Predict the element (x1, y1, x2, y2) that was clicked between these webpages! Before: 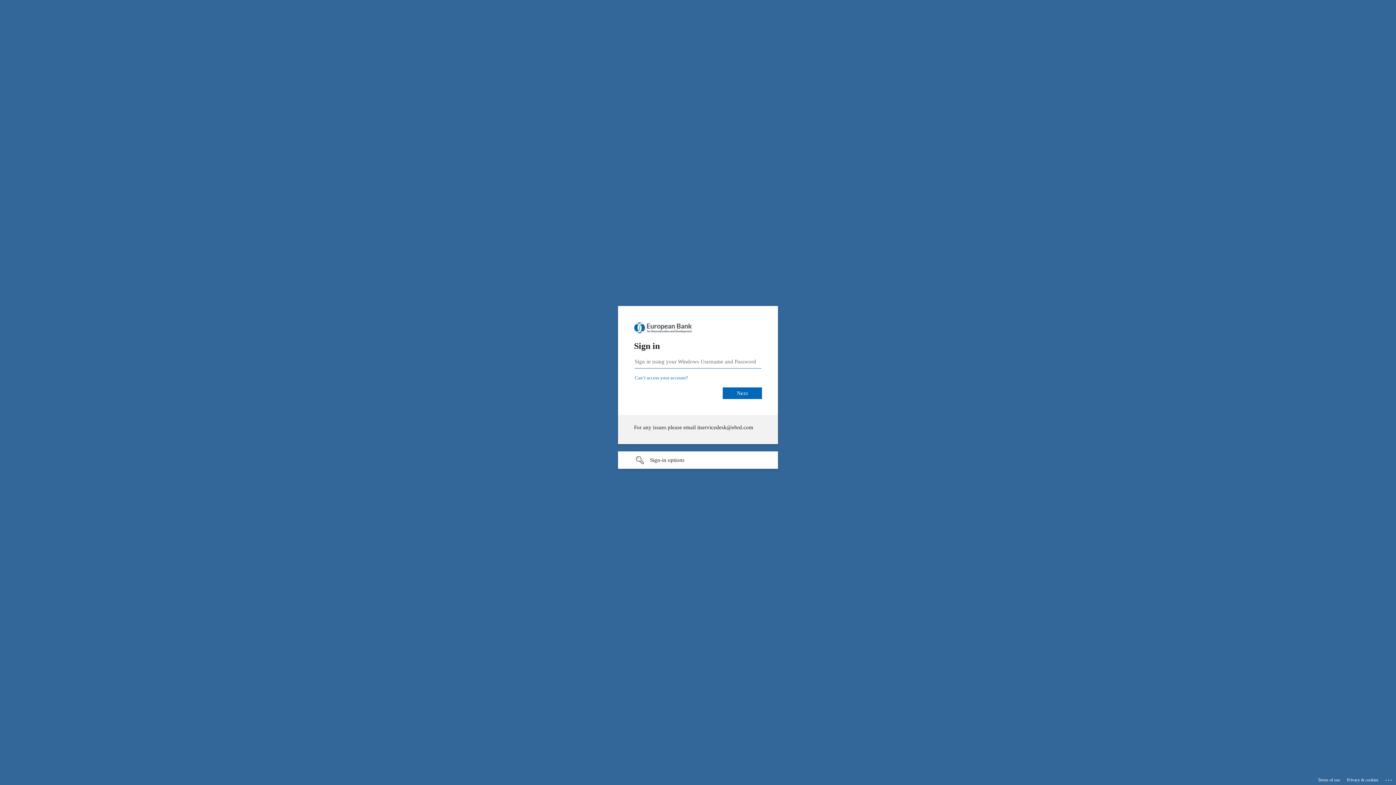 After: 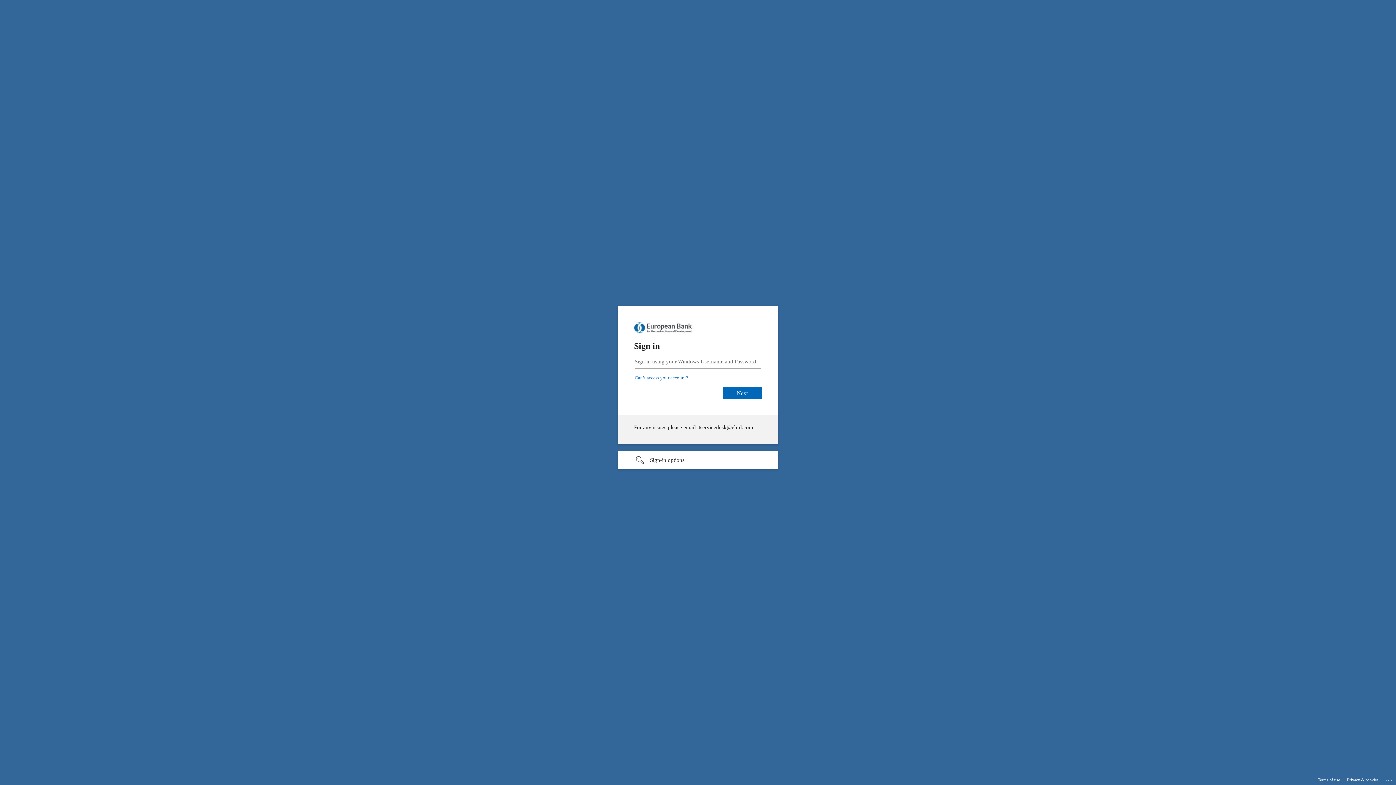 Action: label: Privacy & cookies bbox: (1347, 775, 1378, 785)